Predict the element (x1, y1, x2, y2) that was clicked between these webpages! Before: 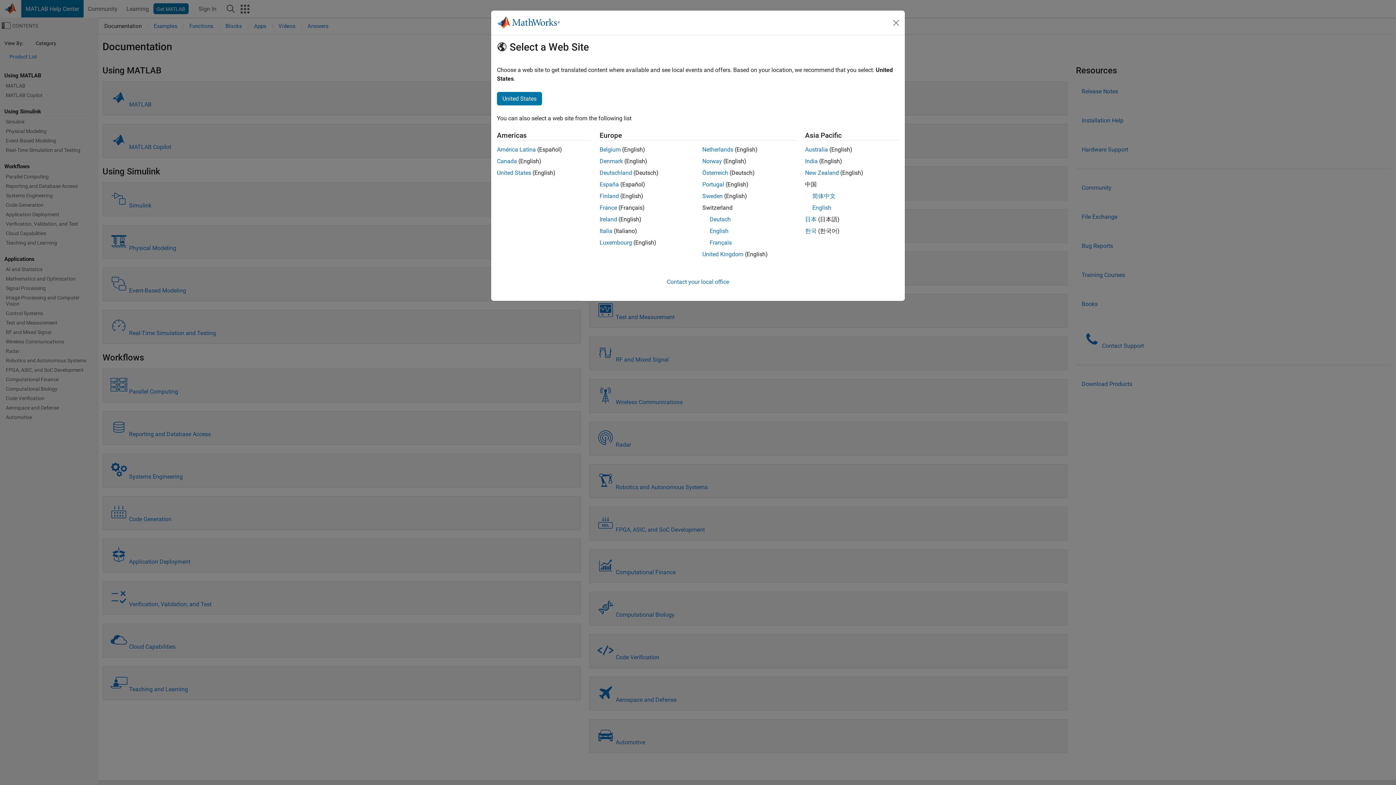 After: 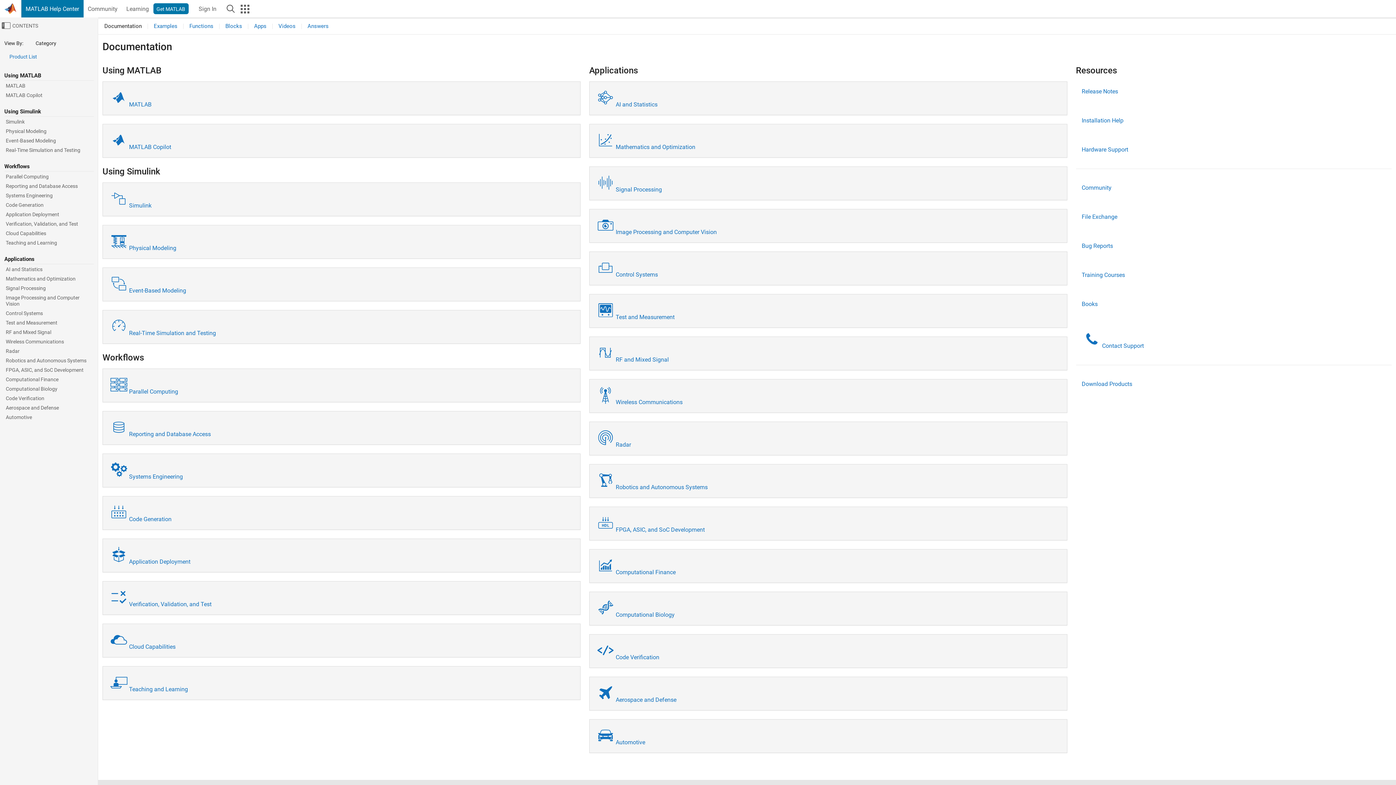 Action: bbox: (497, 169, 531, 176) label: United States